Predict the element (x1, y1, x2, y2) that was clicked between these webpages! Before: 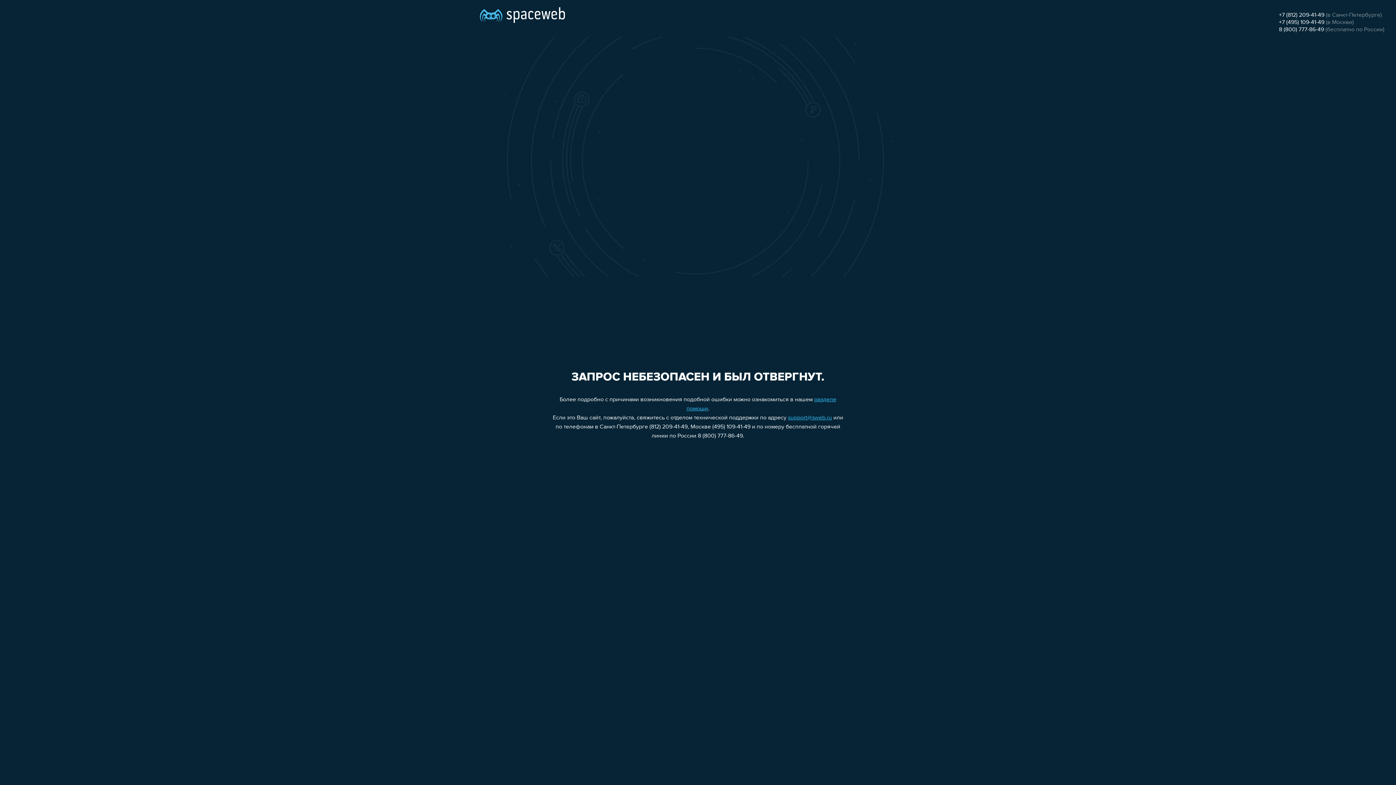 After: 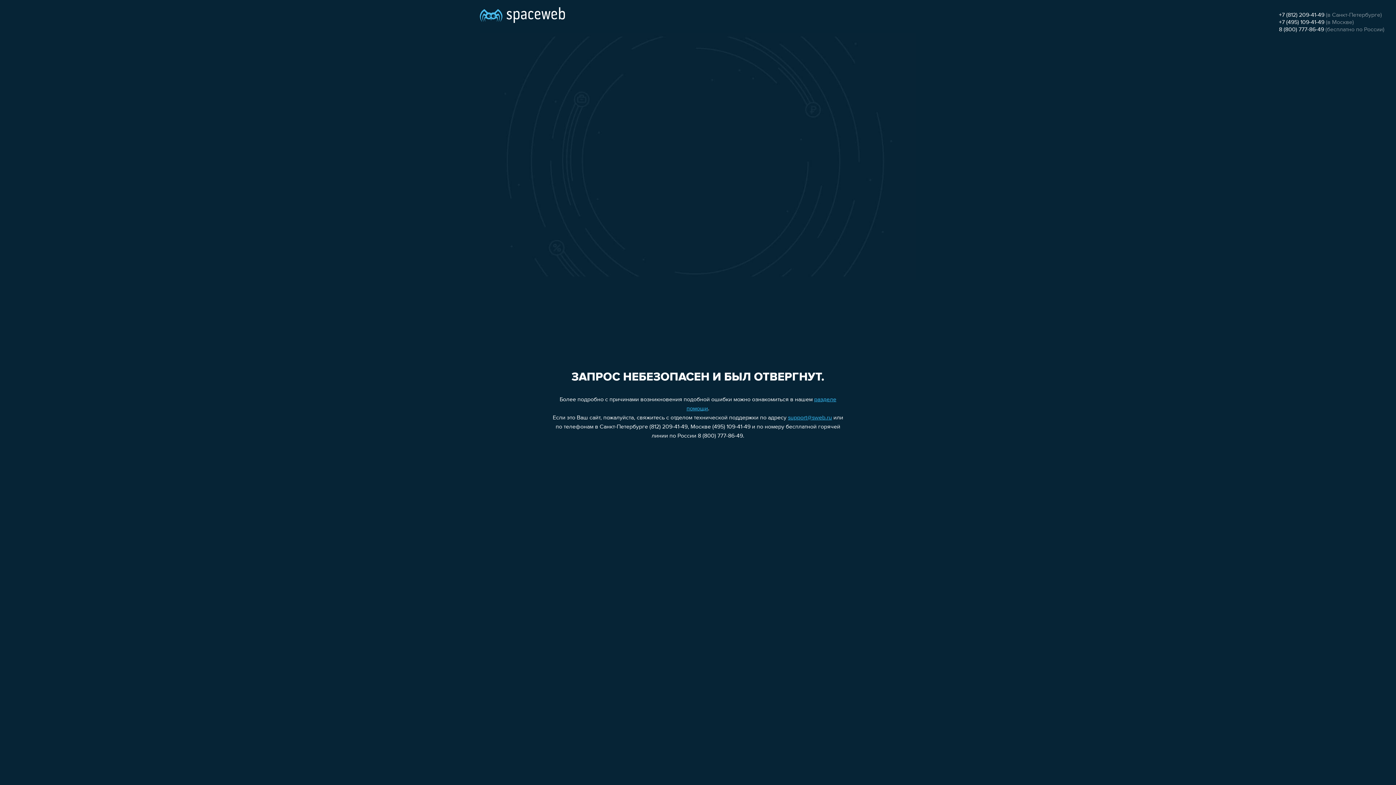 Action: bbox: (1279, 12, 1324, 18) label: +7 (812) 209-41-49